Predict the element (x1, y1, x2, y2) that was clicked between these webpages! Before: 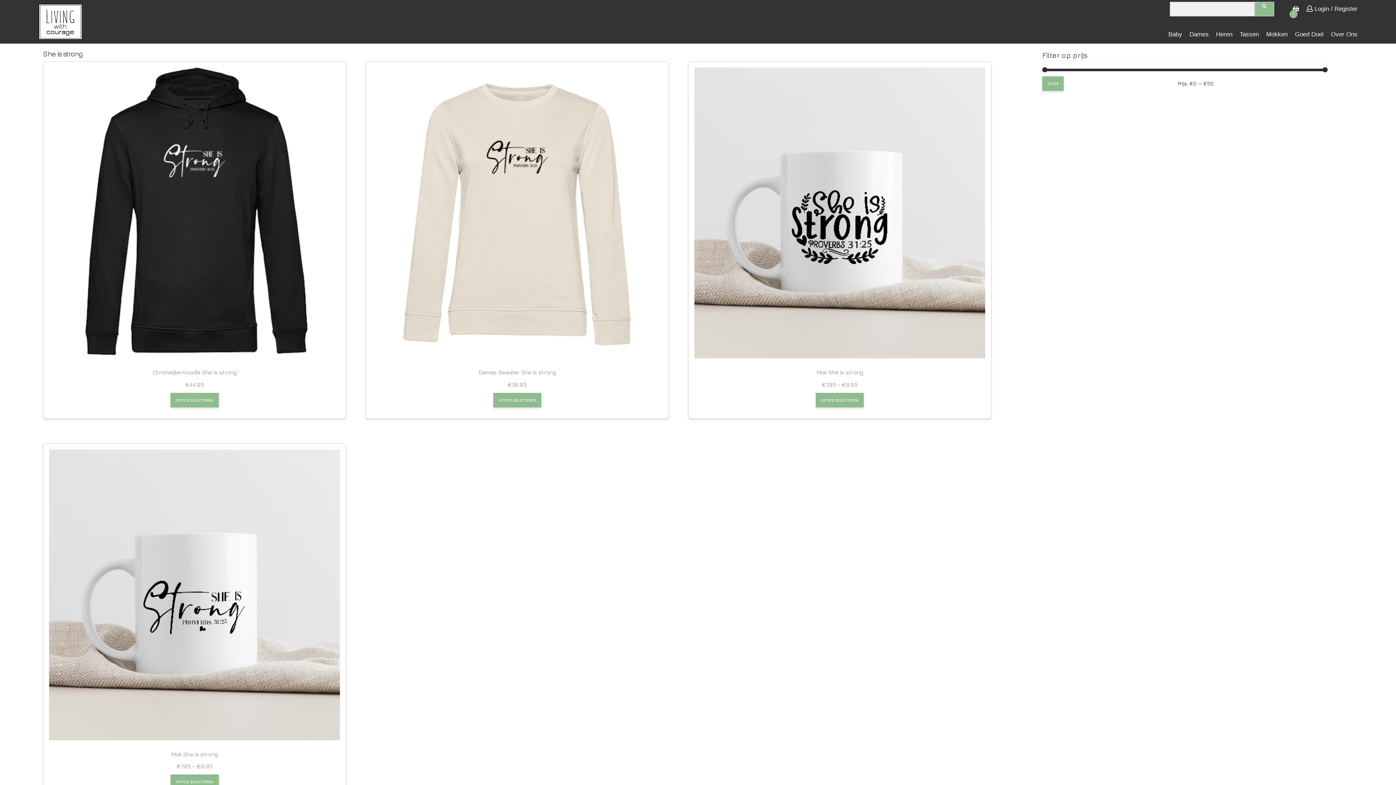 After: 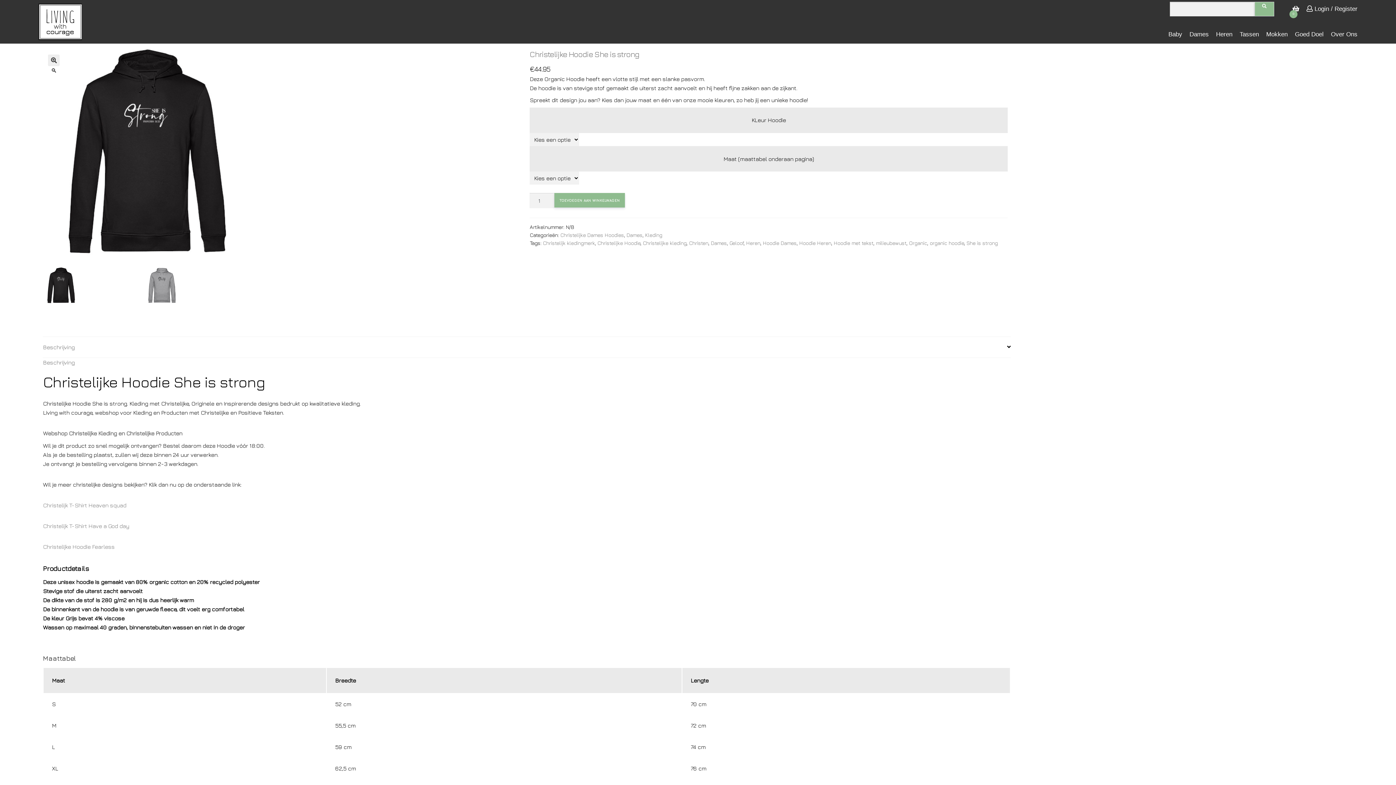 Action: label: Selecteer opties voor “Christelijke Hoodie She is strong” bbox: (170, 393, 218, 407)